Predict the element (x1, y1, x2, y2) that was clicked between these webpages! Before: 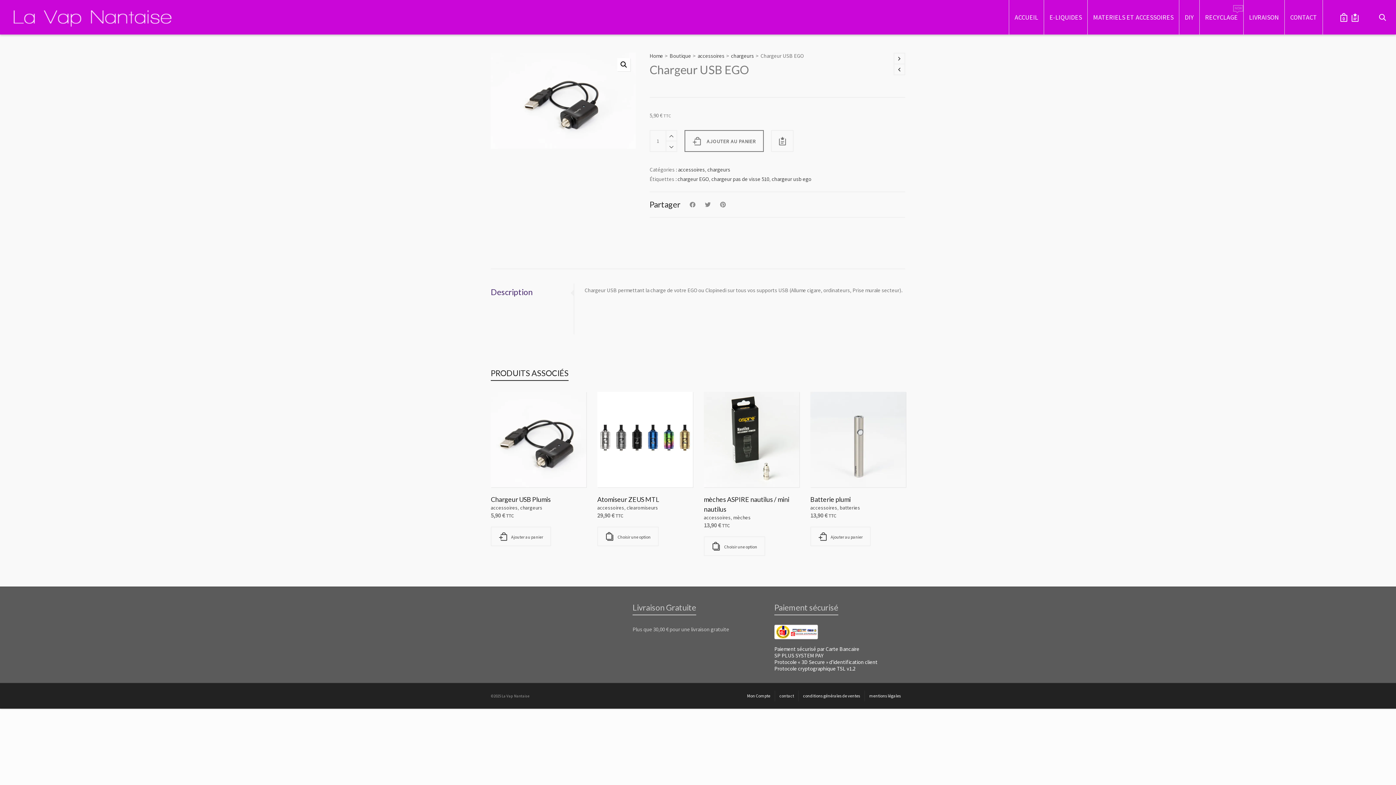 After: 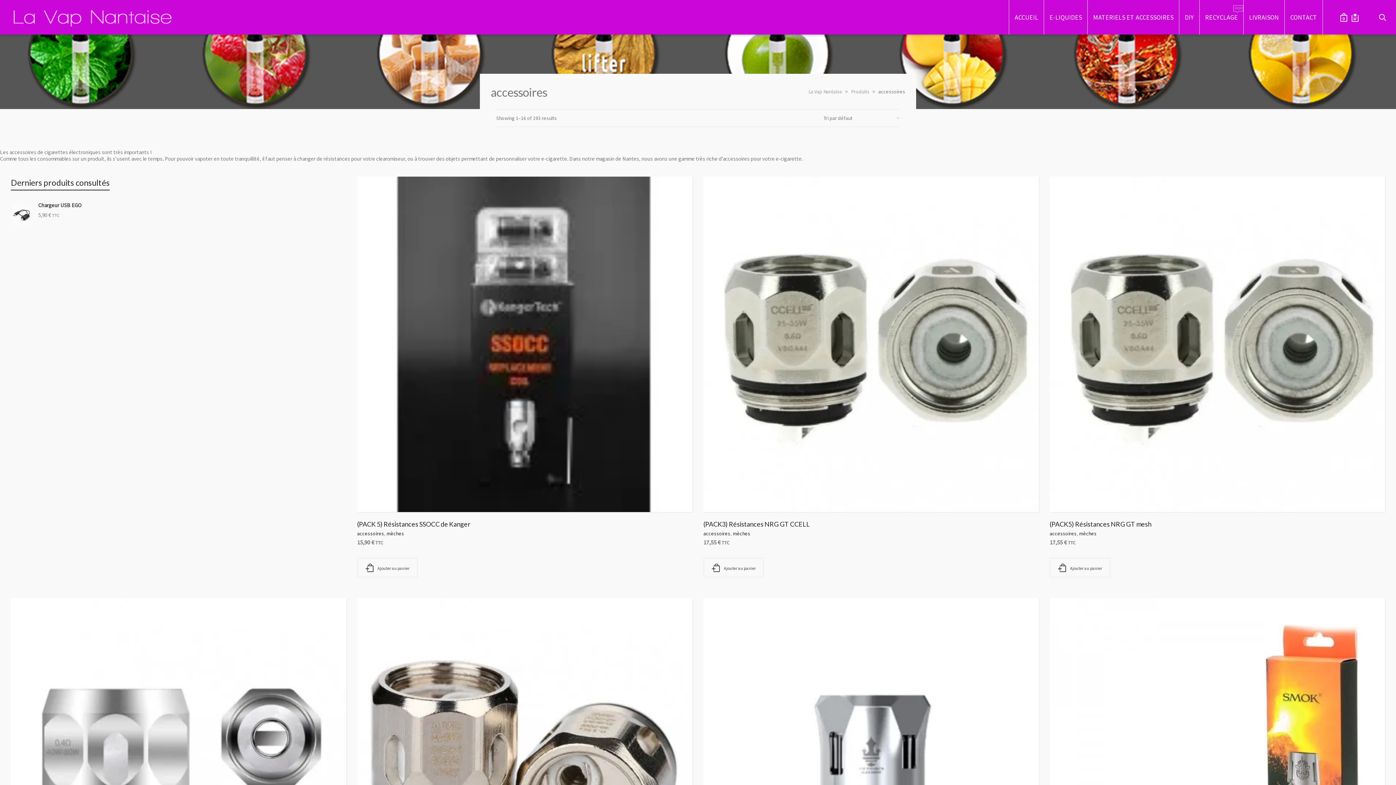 Action: bbox: (490, 504, 517, 511) label: accessoires